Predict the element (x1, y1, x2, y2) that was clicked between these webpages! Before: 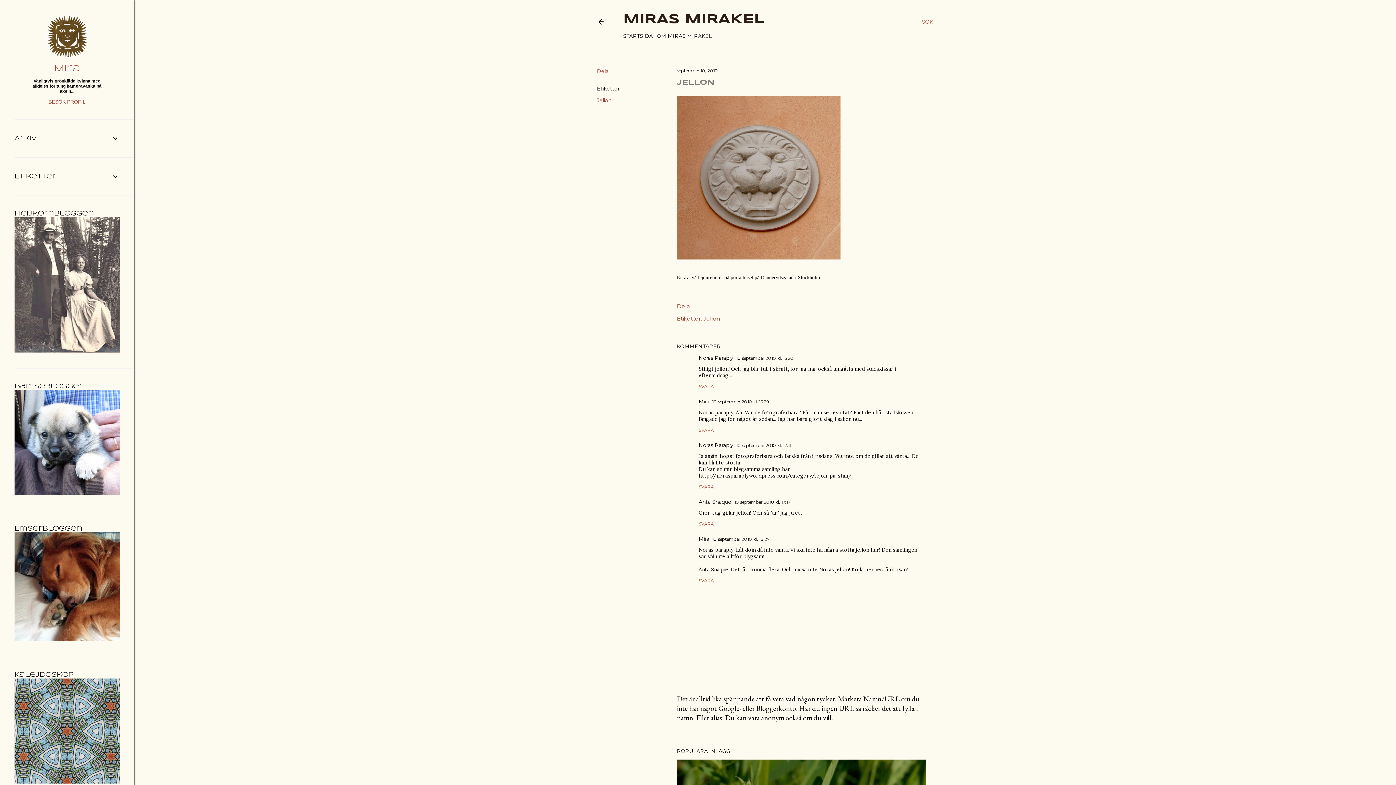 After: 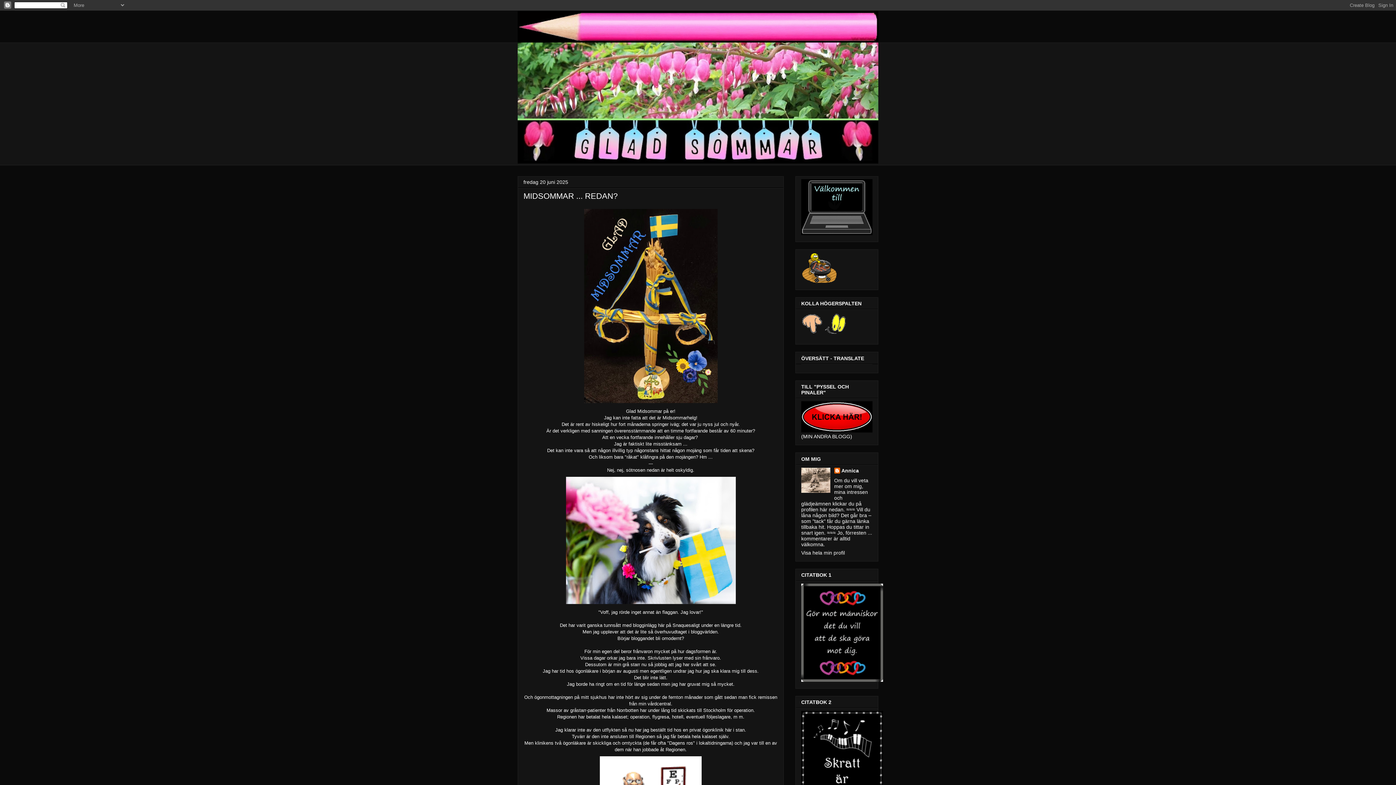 Action: label: Anta Snaque bbox: (698, 498, 731, 505)